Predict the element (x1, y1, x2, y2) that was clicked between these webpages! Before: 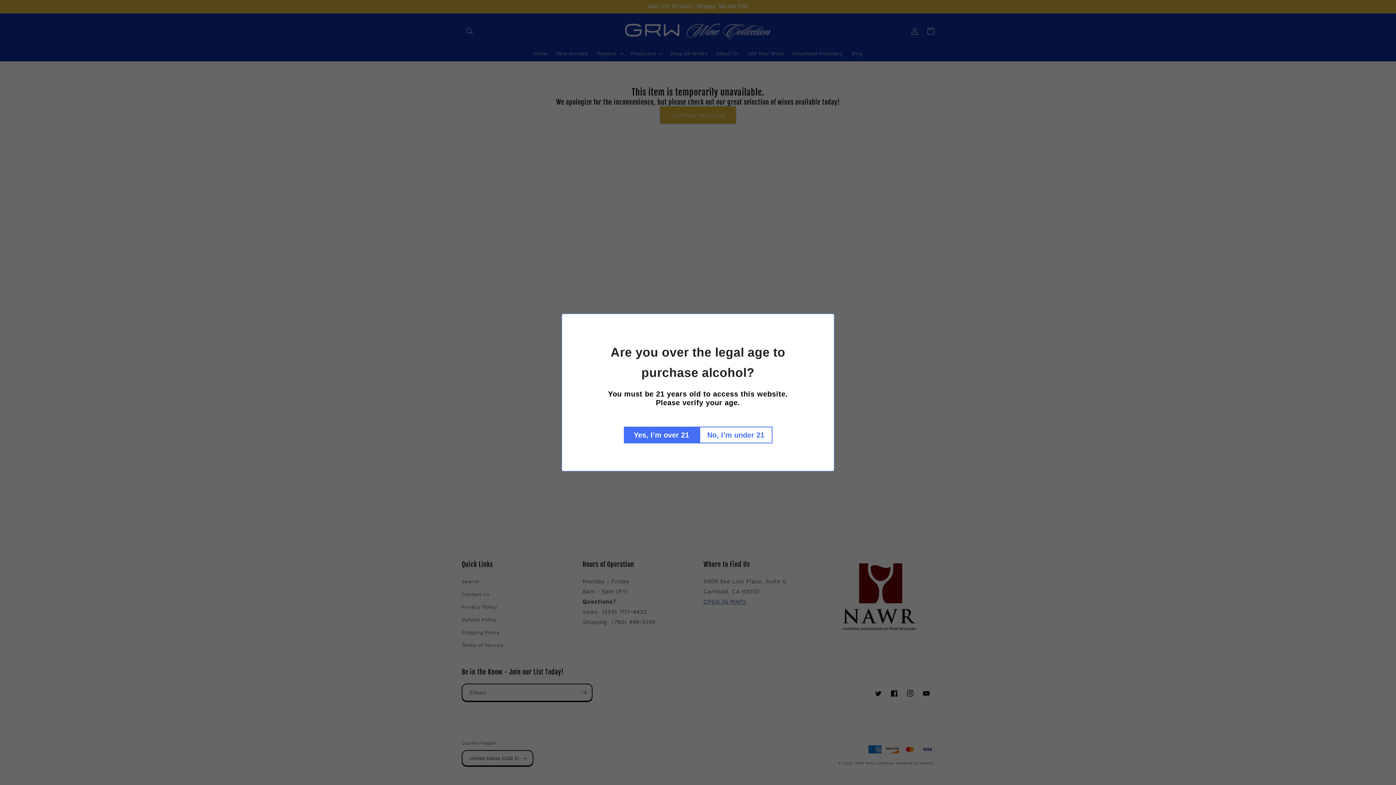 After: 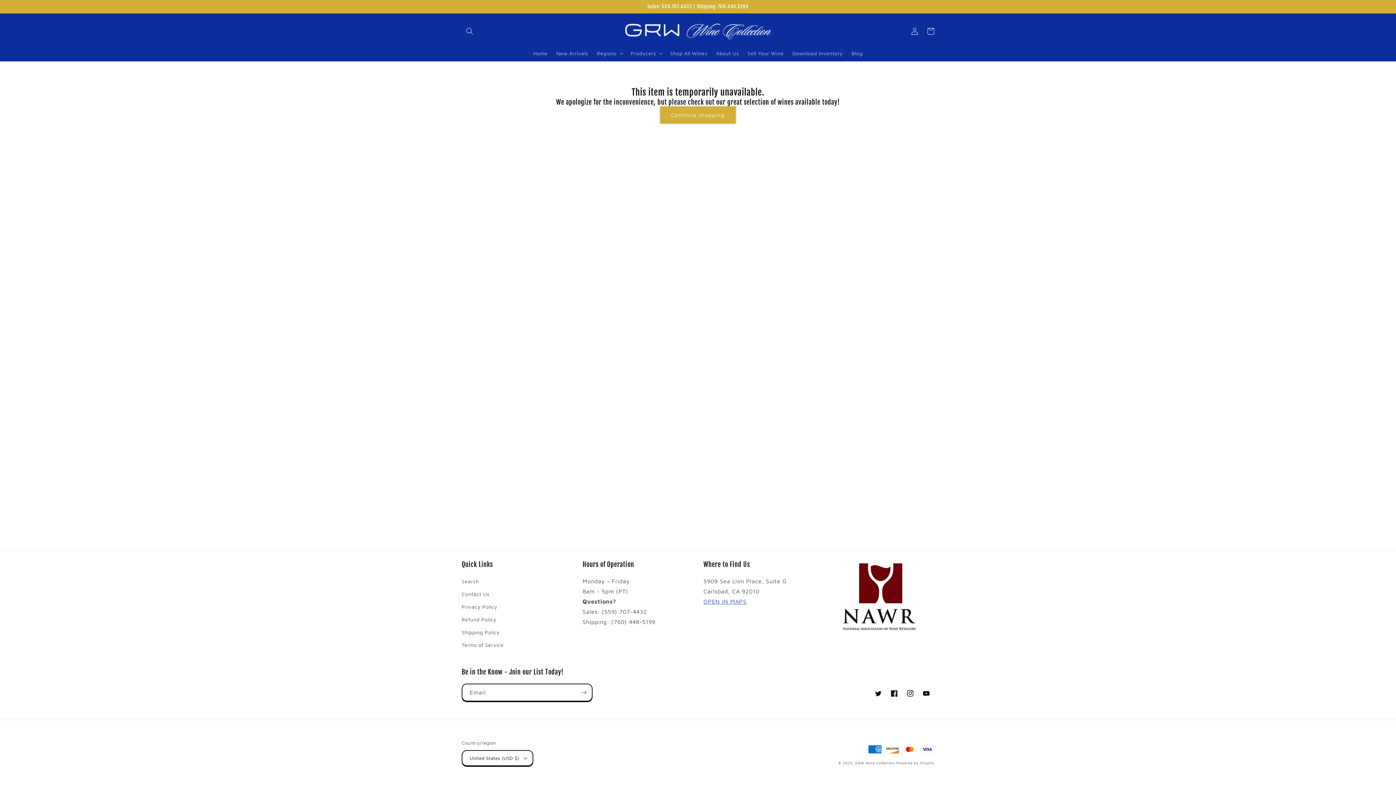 Action: bbox: (623, 426, 699, 443) label: Yes, I’m over 21